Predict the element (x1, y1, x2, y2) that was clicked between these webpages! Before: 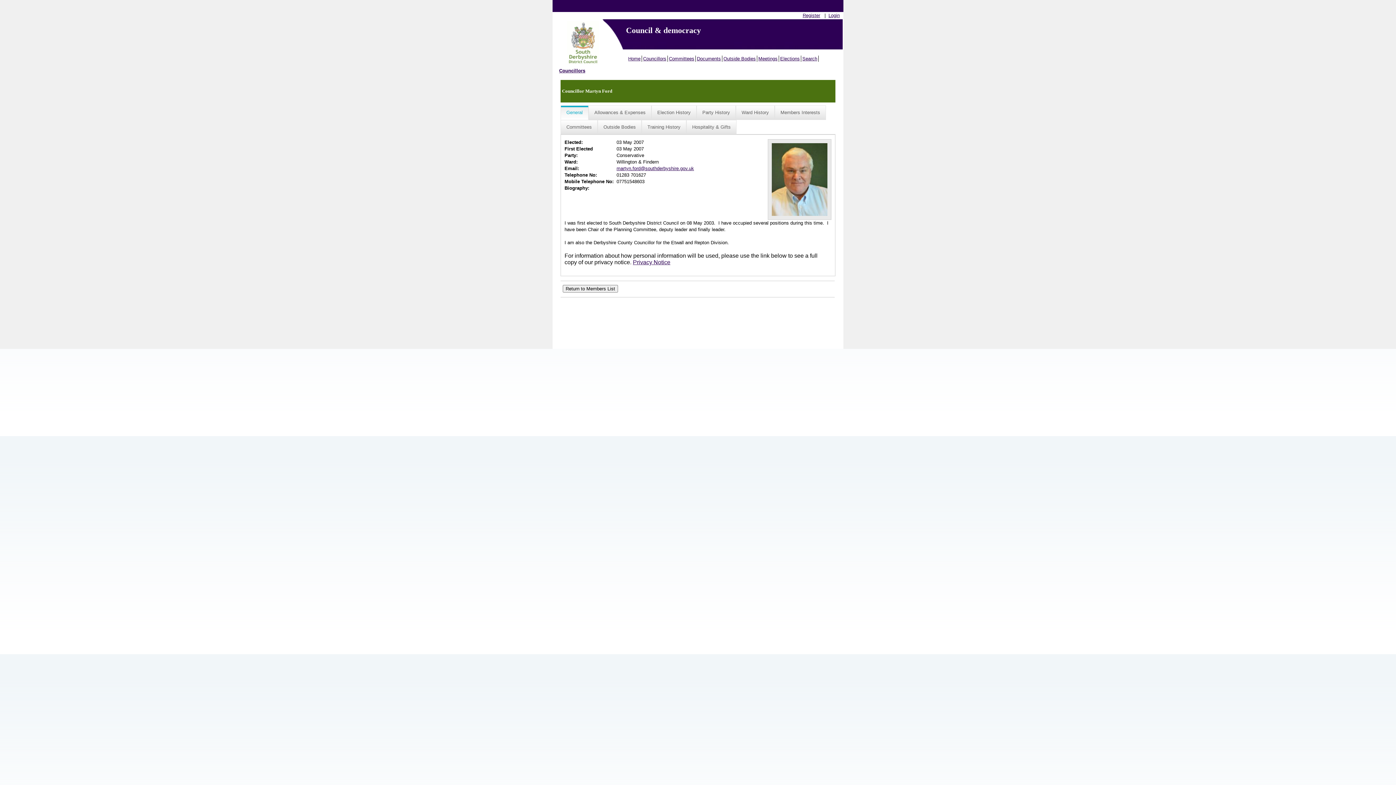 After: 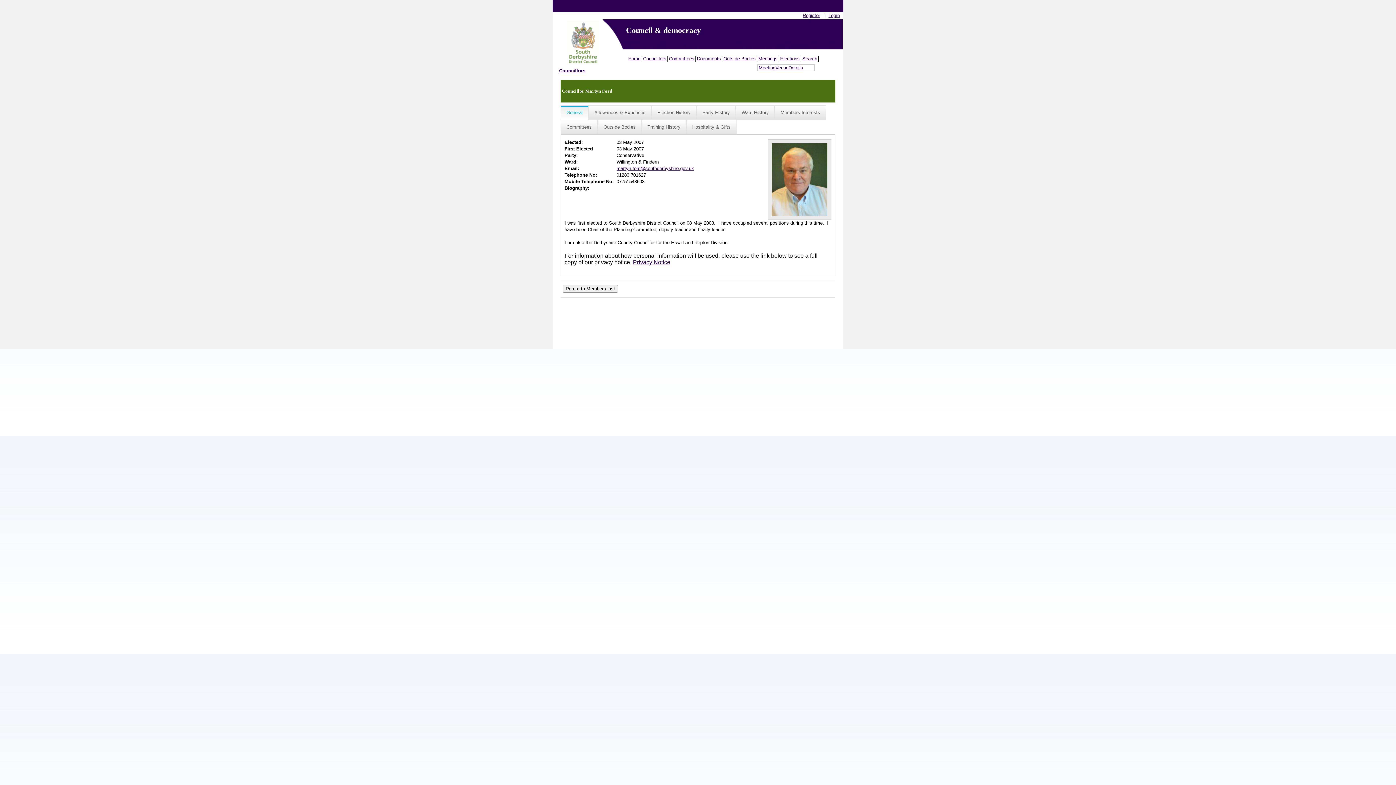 Action: bbox: (757, 55, 779, 61) label: Meetings